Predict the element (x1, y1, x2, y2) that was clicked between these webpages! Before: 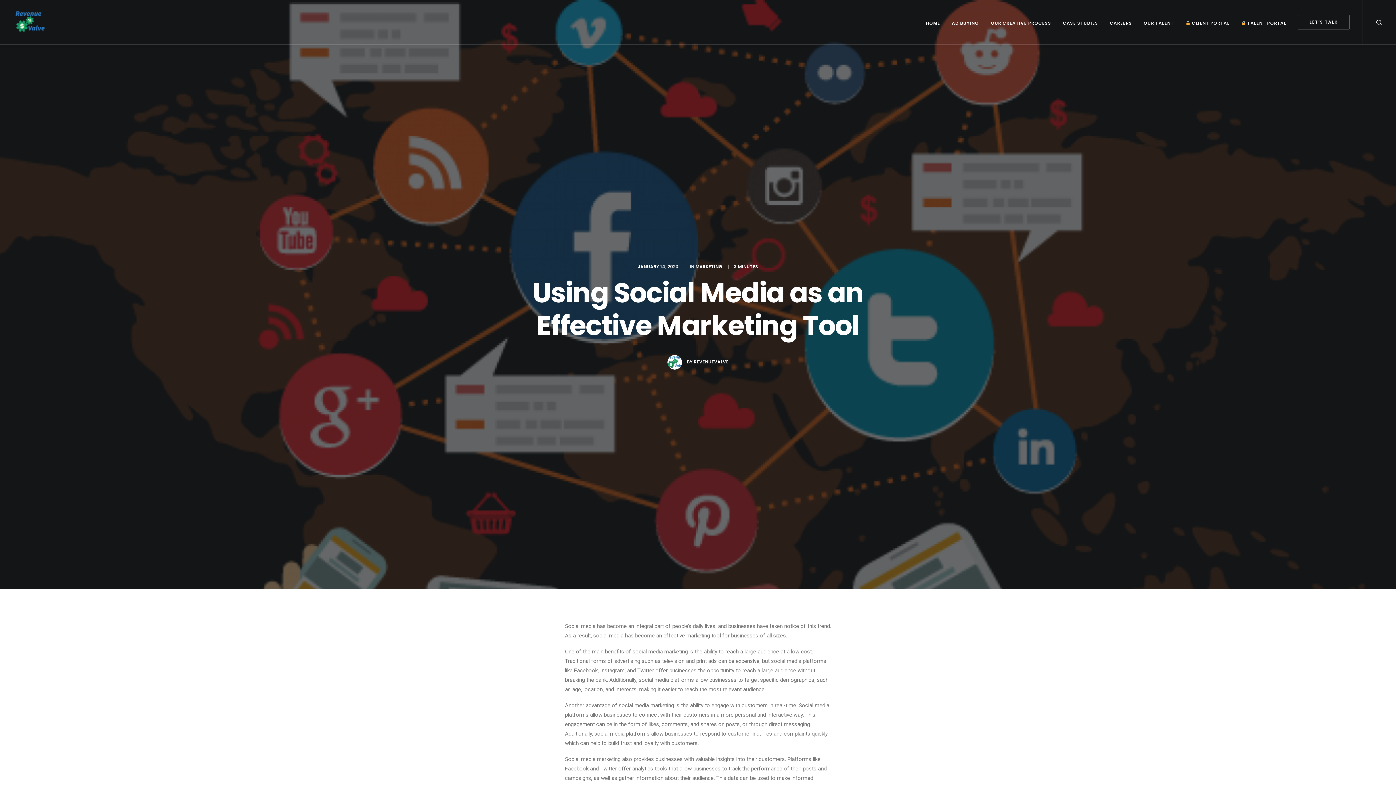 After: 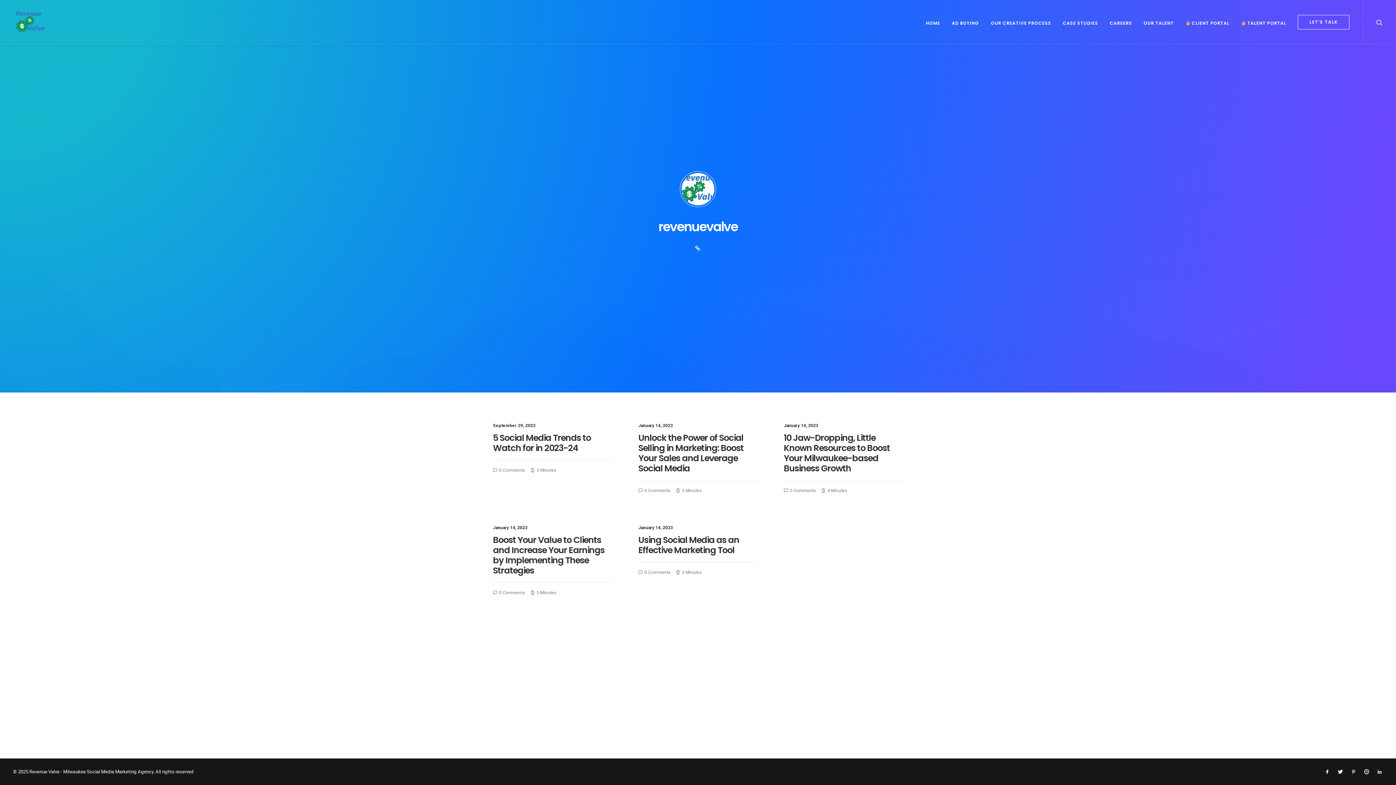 Action: bbox: (667, 359, 687, 365)